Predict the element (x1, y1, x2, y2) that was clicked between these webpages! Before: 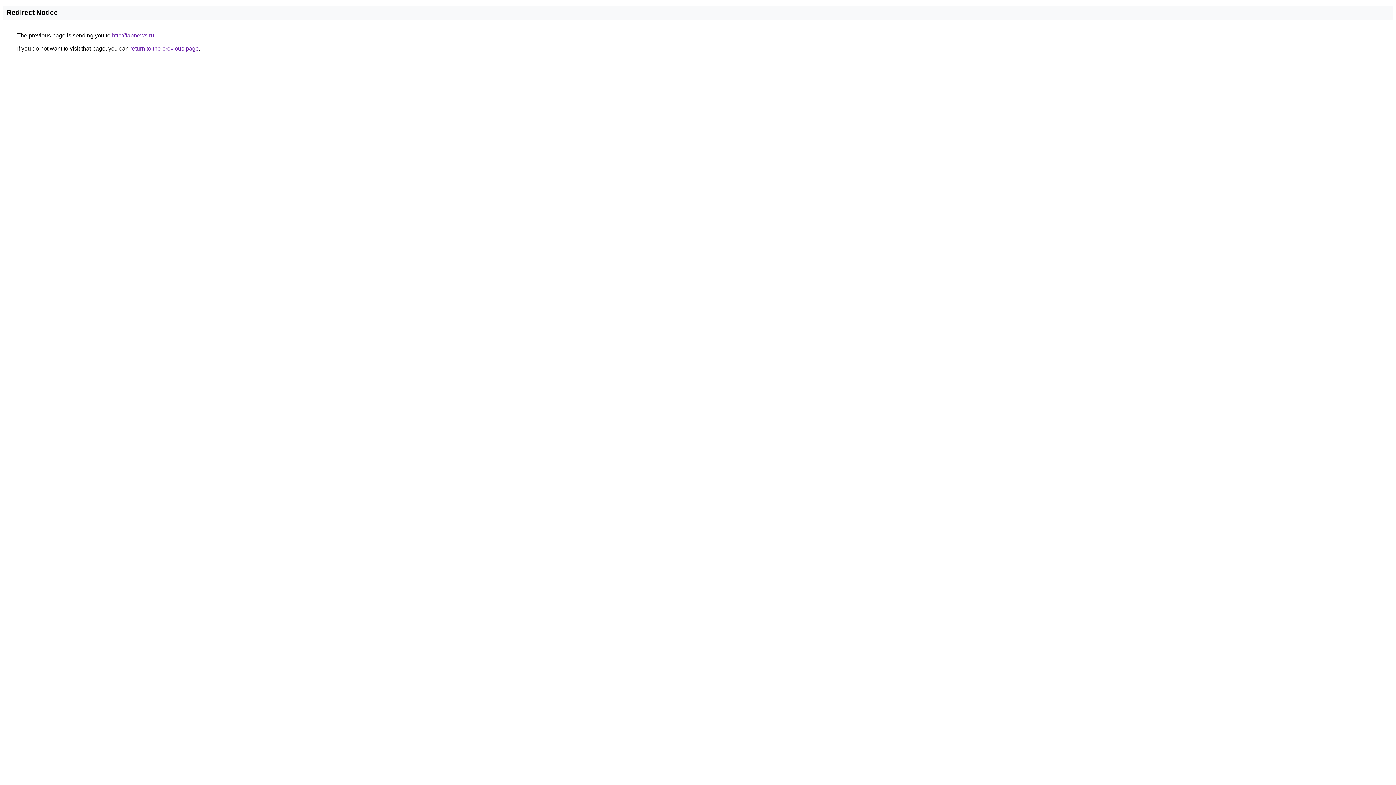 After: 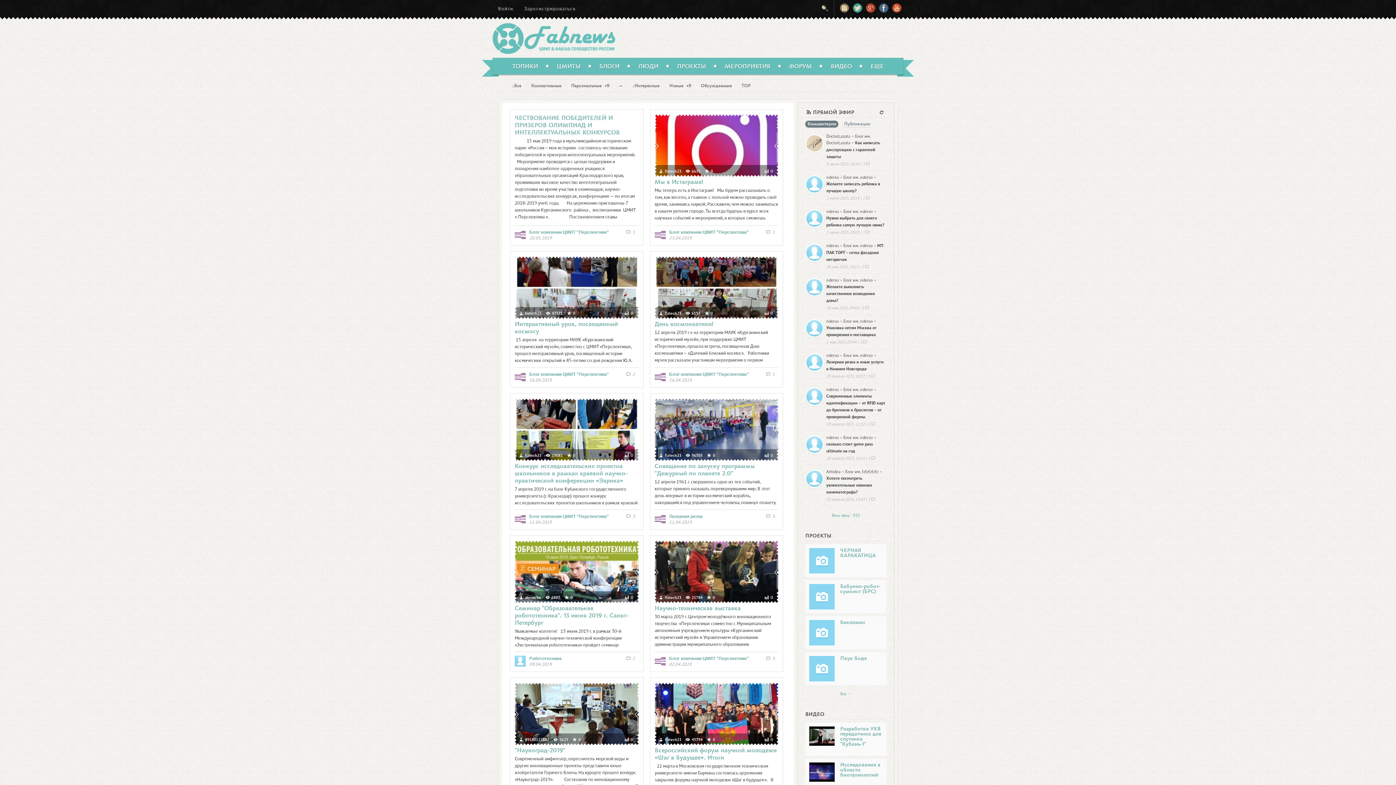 Action: bbox: (112, 32, 154, 38) label: http://fabnews.ru